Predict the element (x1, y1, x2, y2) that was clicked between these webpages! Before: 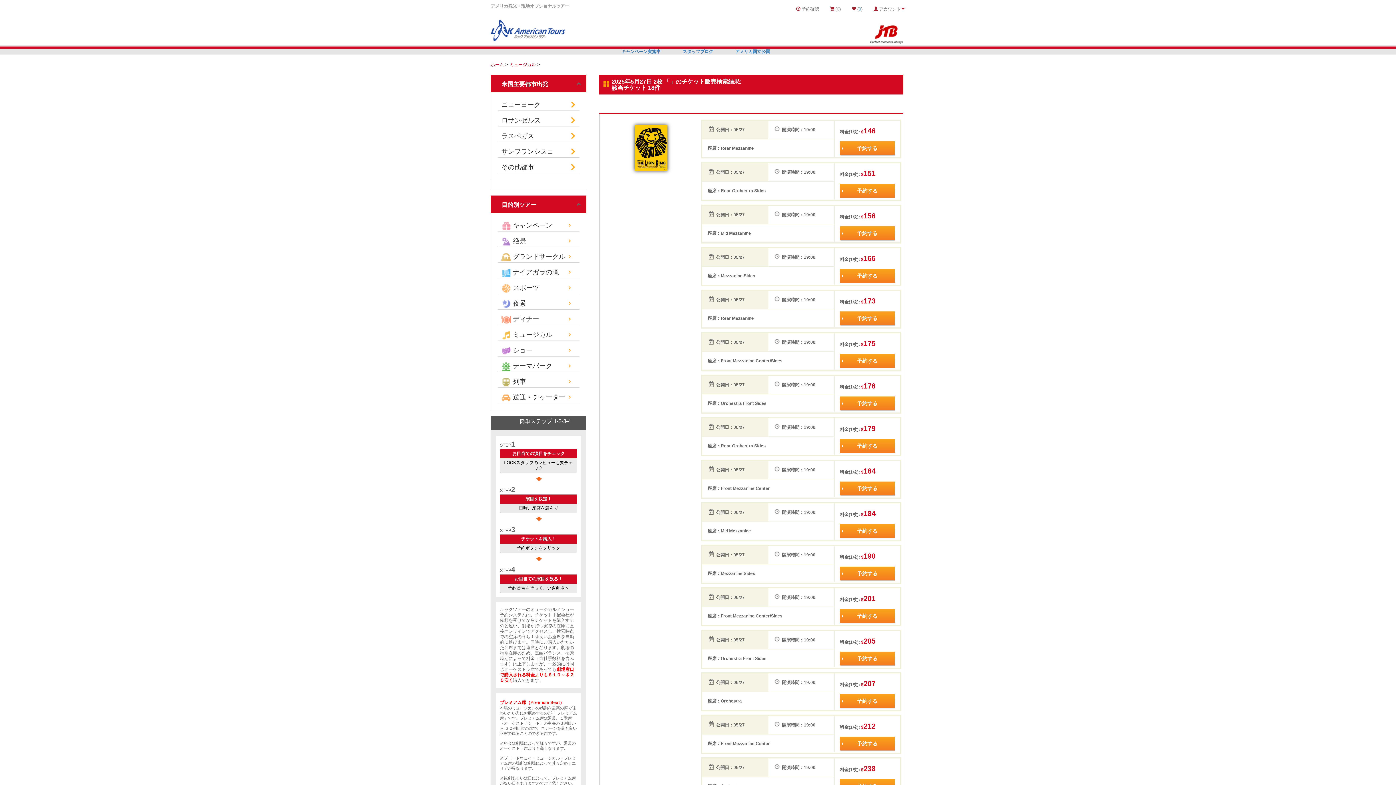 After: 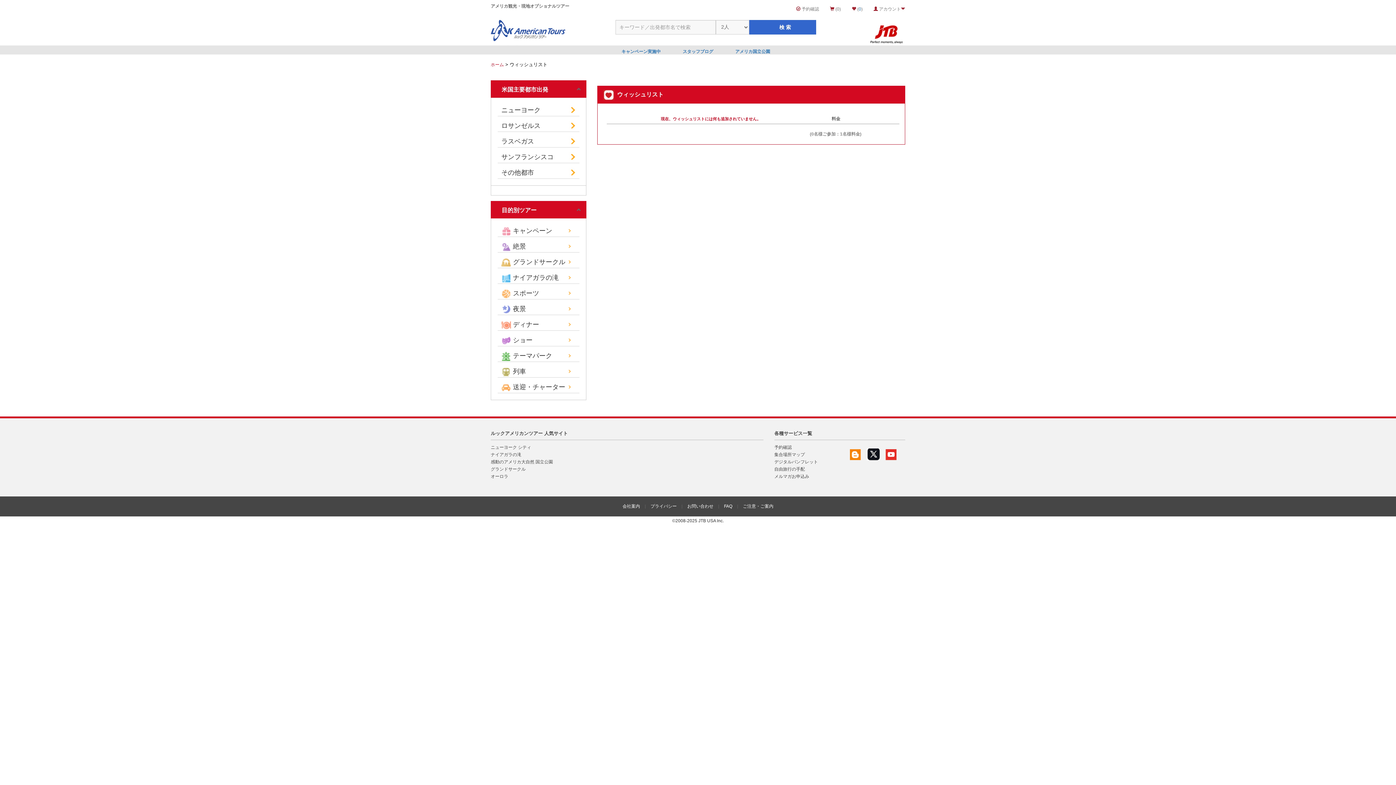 Action: bbox: (846, 0, 868, 18) label:  (0)